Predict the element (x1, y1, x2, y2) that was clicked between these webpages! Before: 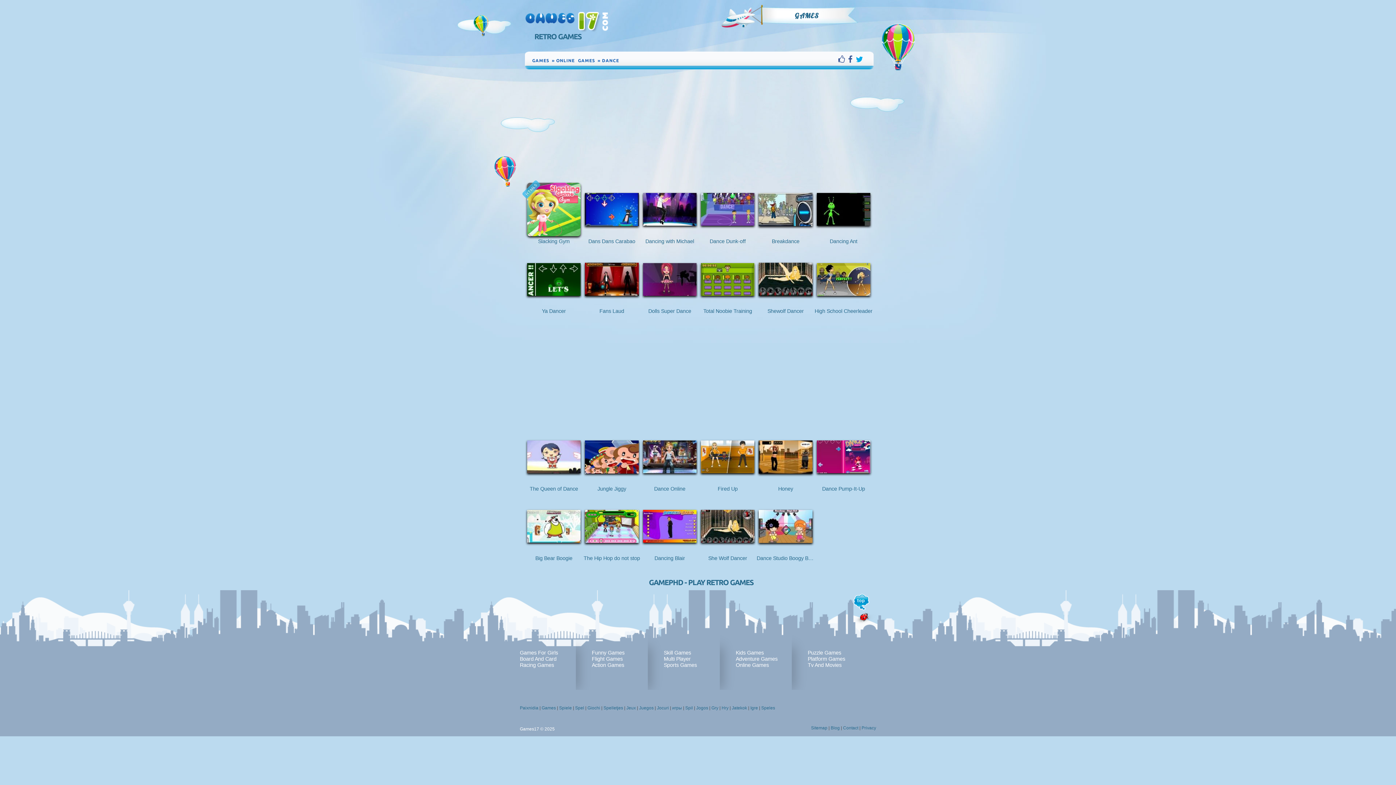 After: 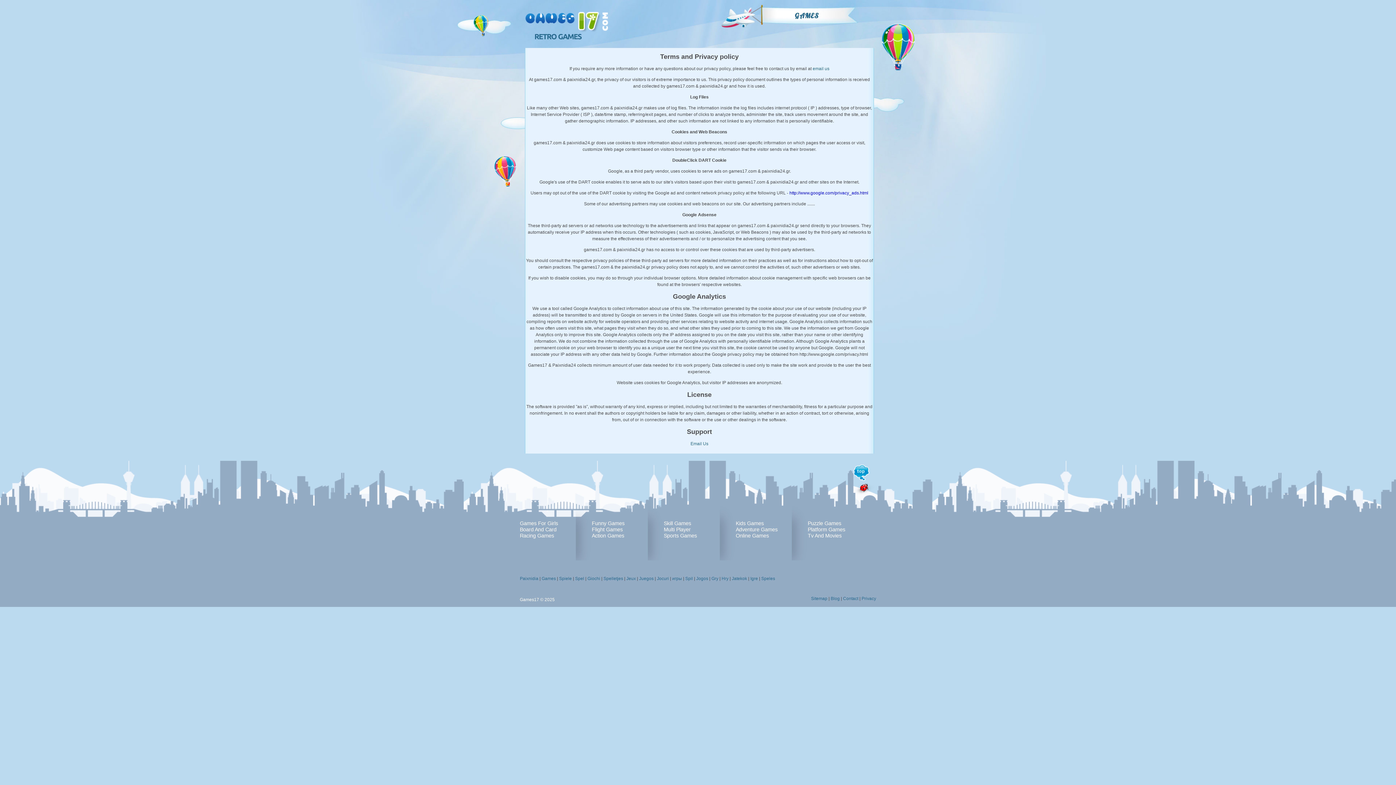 Action: label: Privacy bbox: (861, 725, 876, 731)